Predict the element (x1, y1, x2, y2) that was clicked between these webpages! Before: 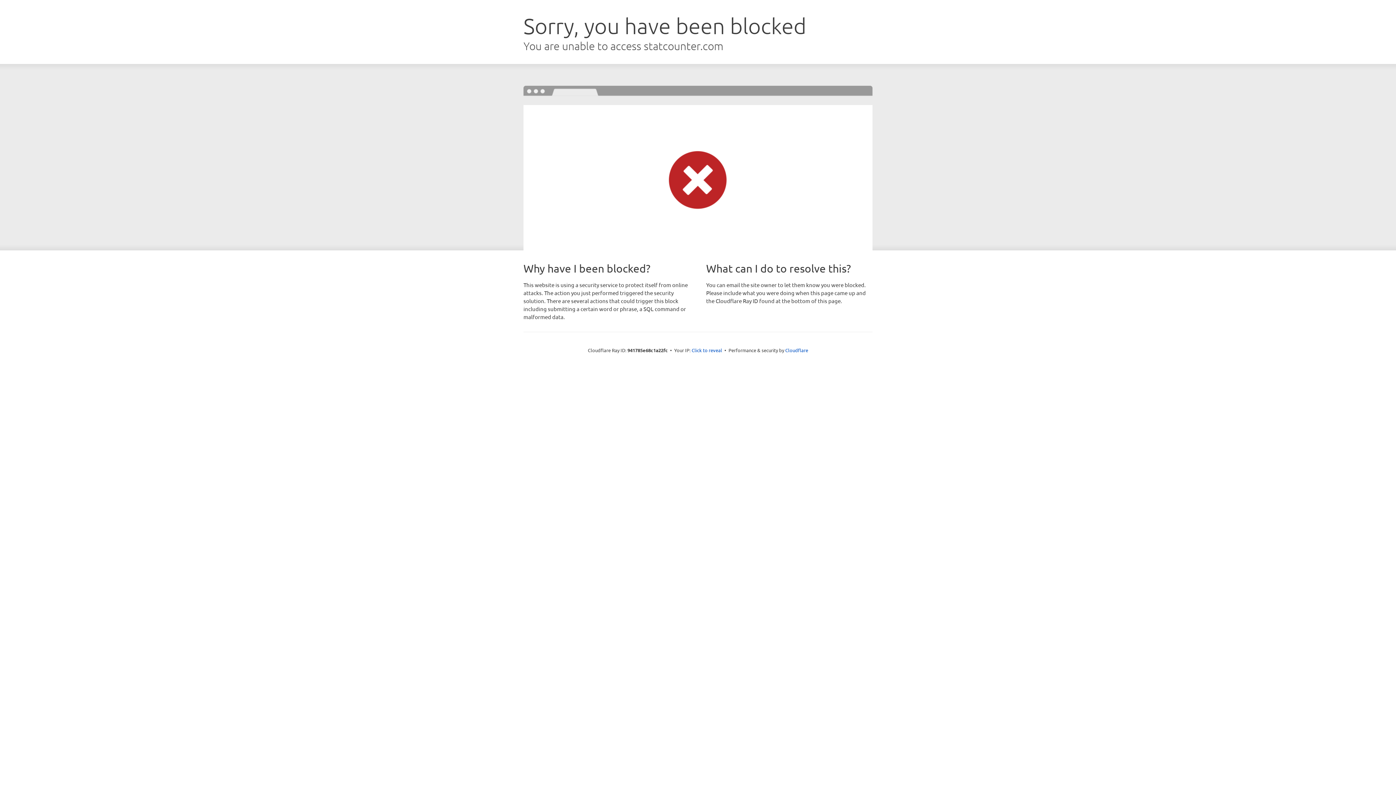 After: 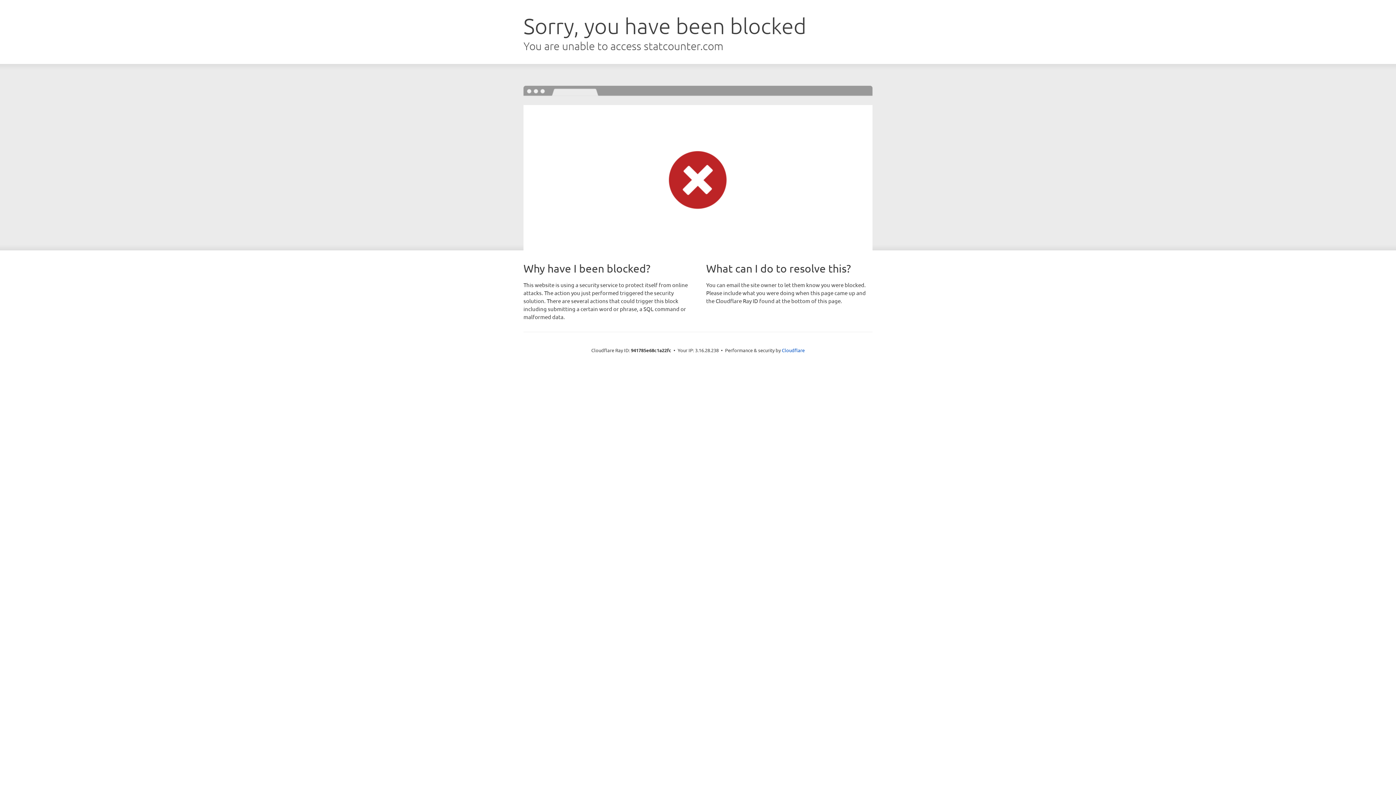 Action: bbox: (691, 346, 722, 353) label: Click to reveal